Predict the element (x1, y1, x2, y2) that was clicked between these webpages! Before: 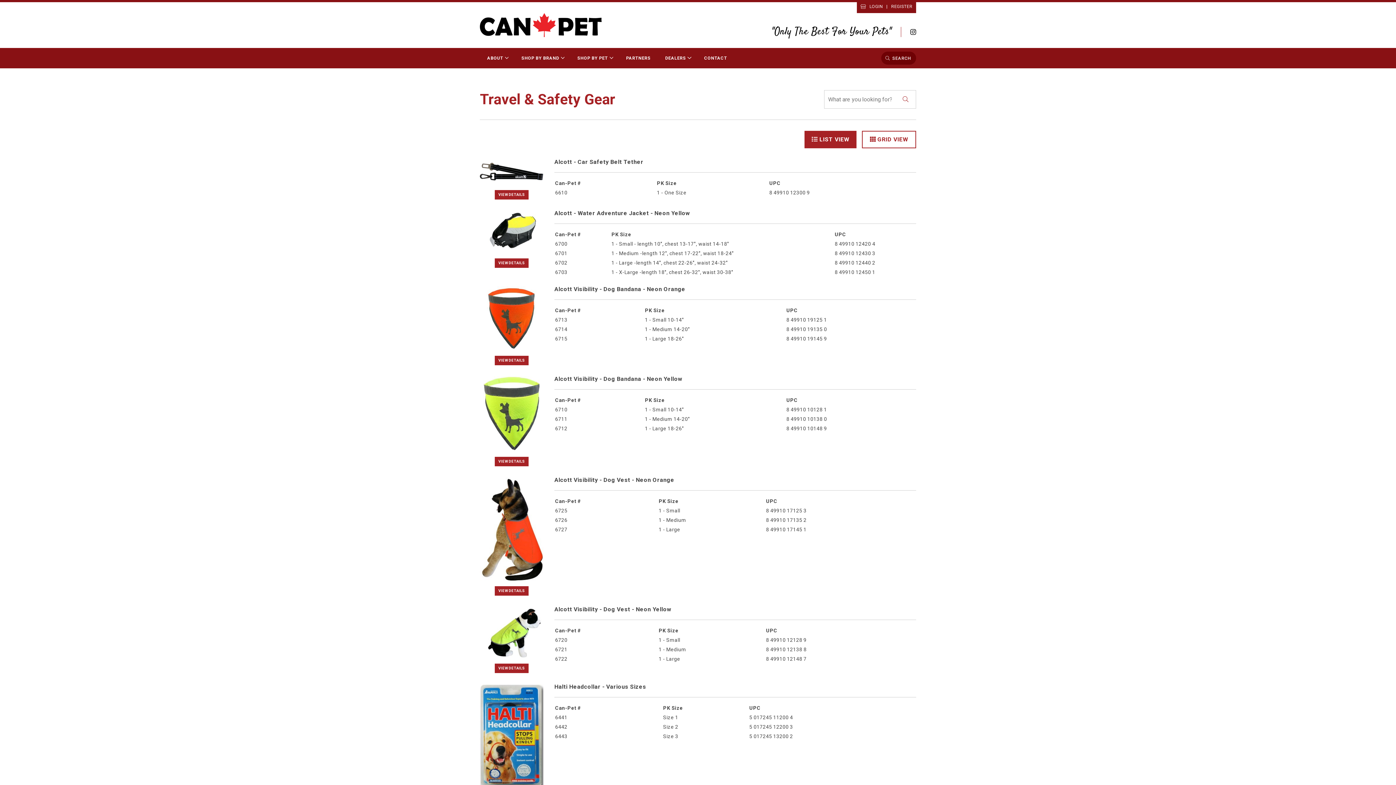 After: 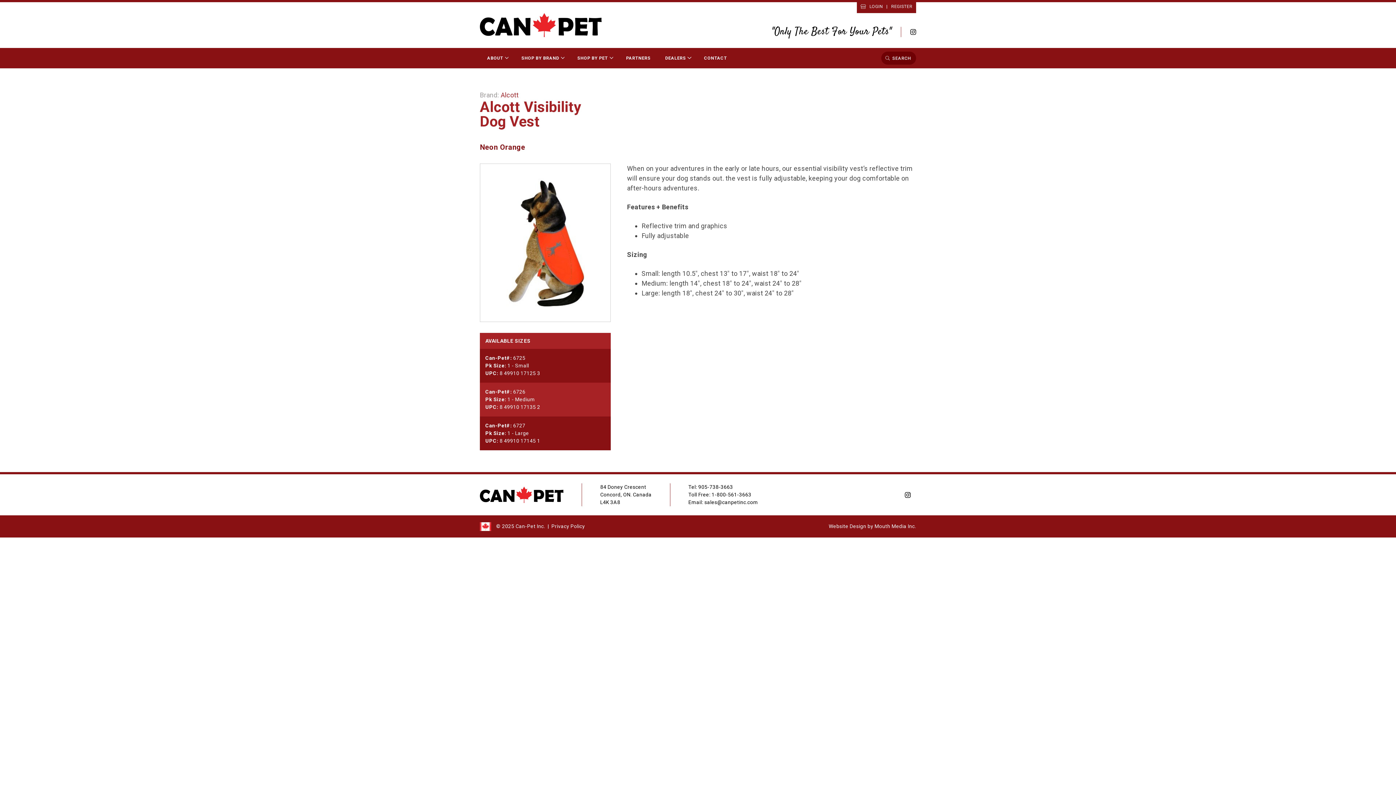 Action: bbox: (494, 586, 528, 596) label: VIEW DETAILS